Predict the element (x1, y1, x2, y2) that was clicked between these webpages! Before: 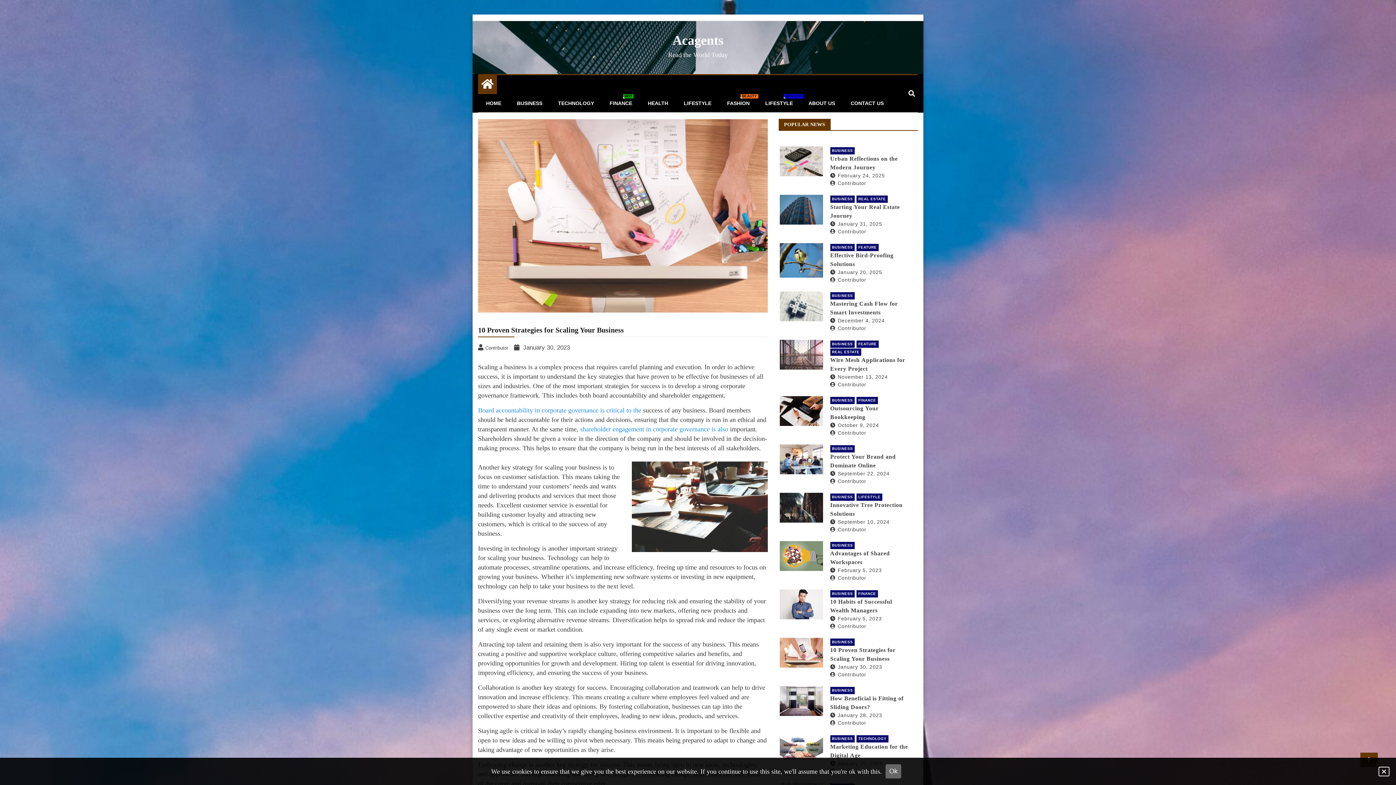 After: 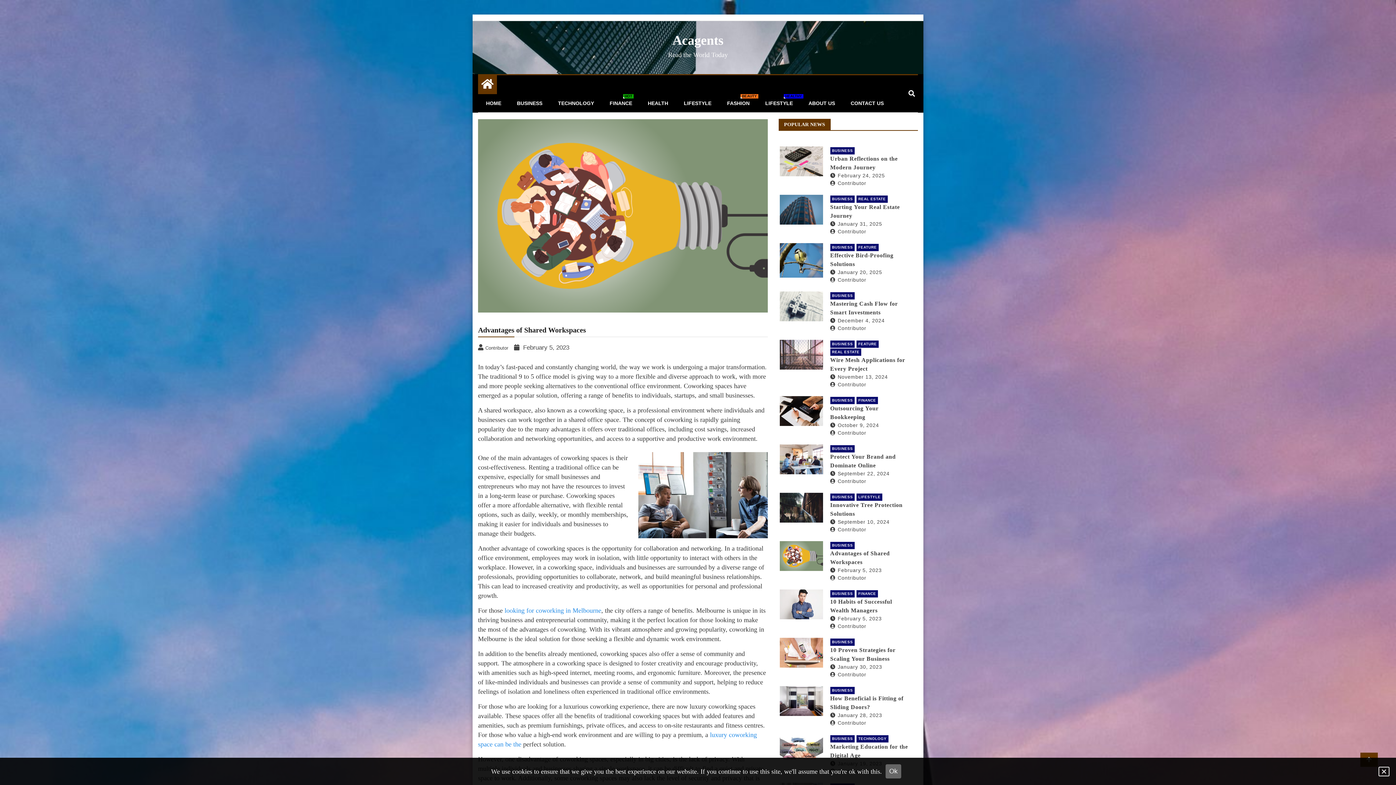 Action: bbox: (830, 549, 909, 566) label: Advantages of Shared Workspaces